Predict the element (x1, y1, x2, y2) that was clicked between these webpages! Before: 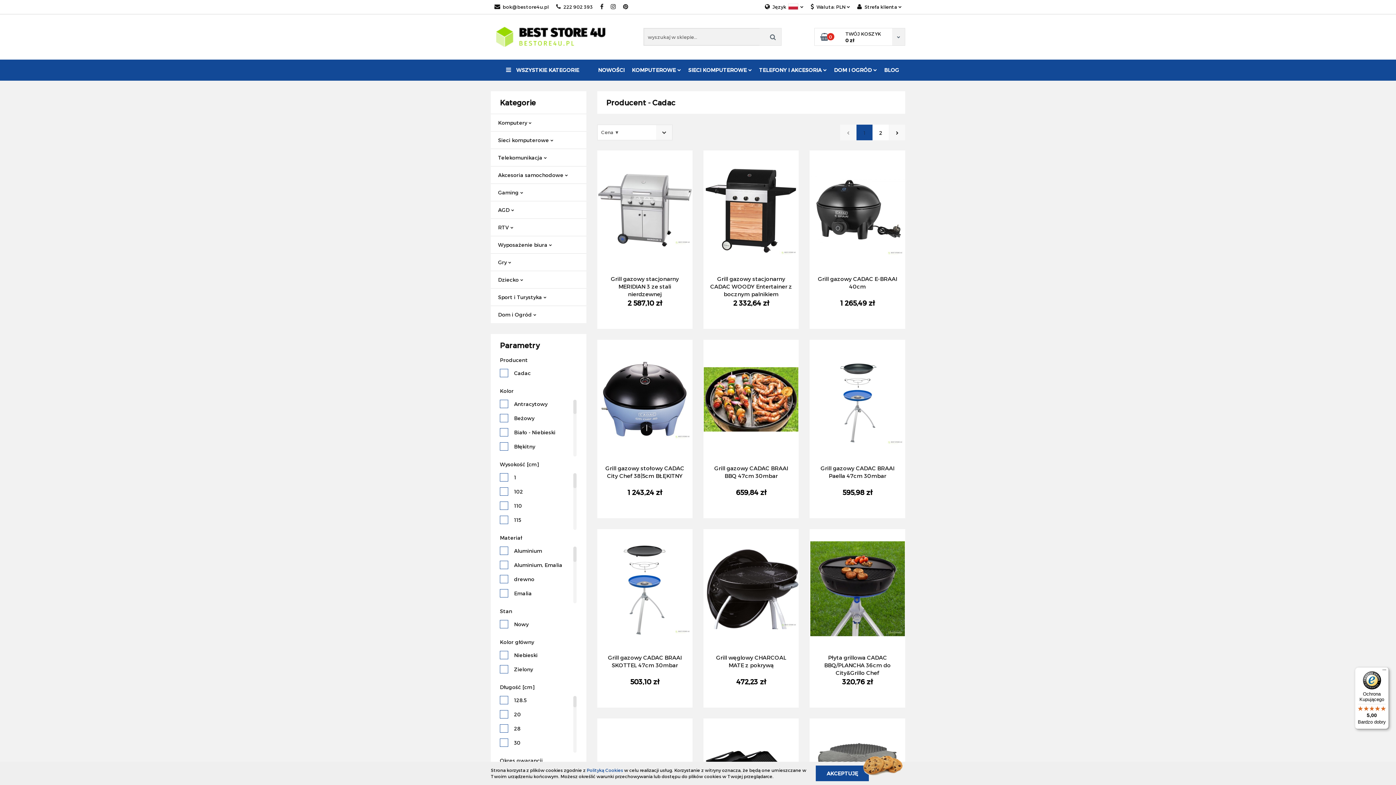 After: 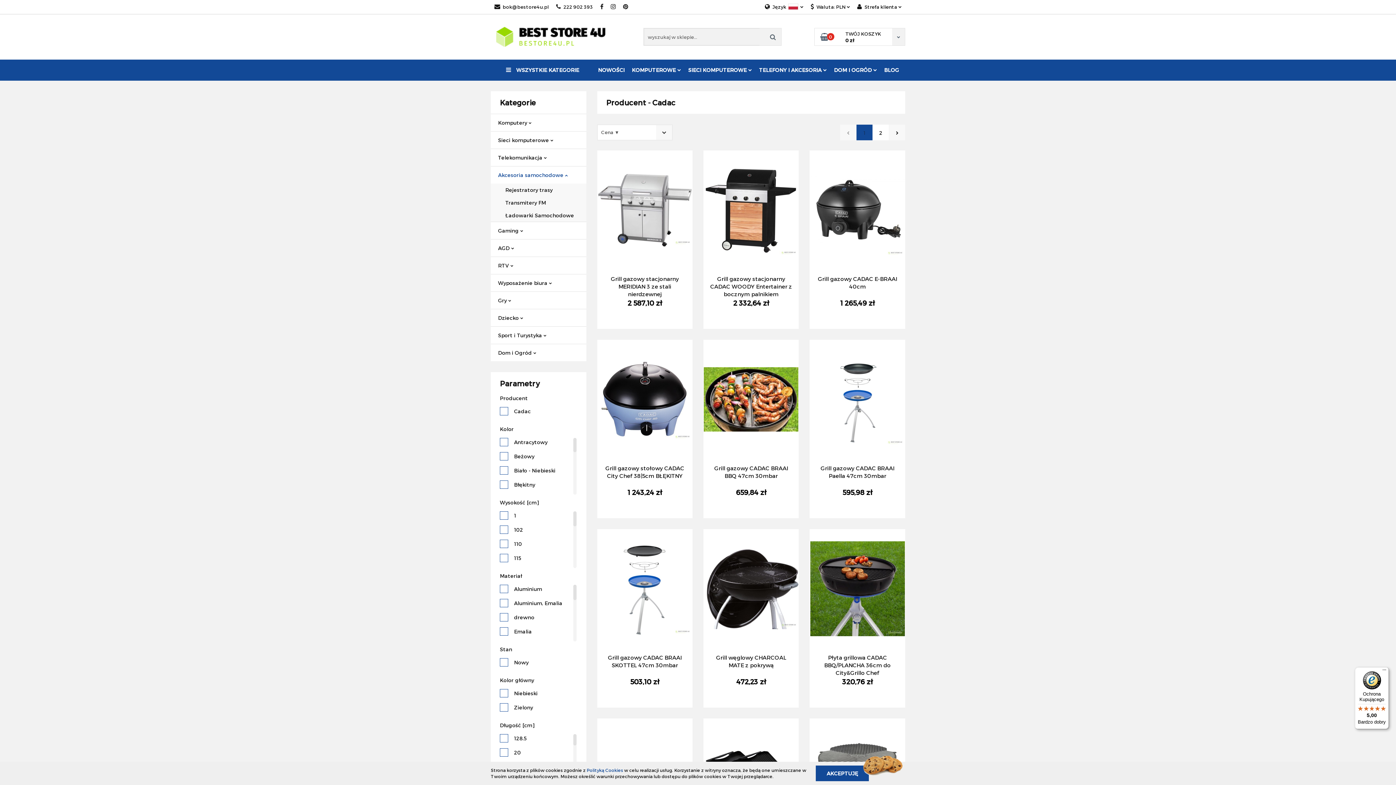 Action: bbox: (490, 166, 586, 183) label: Akcesoria samochodowe 